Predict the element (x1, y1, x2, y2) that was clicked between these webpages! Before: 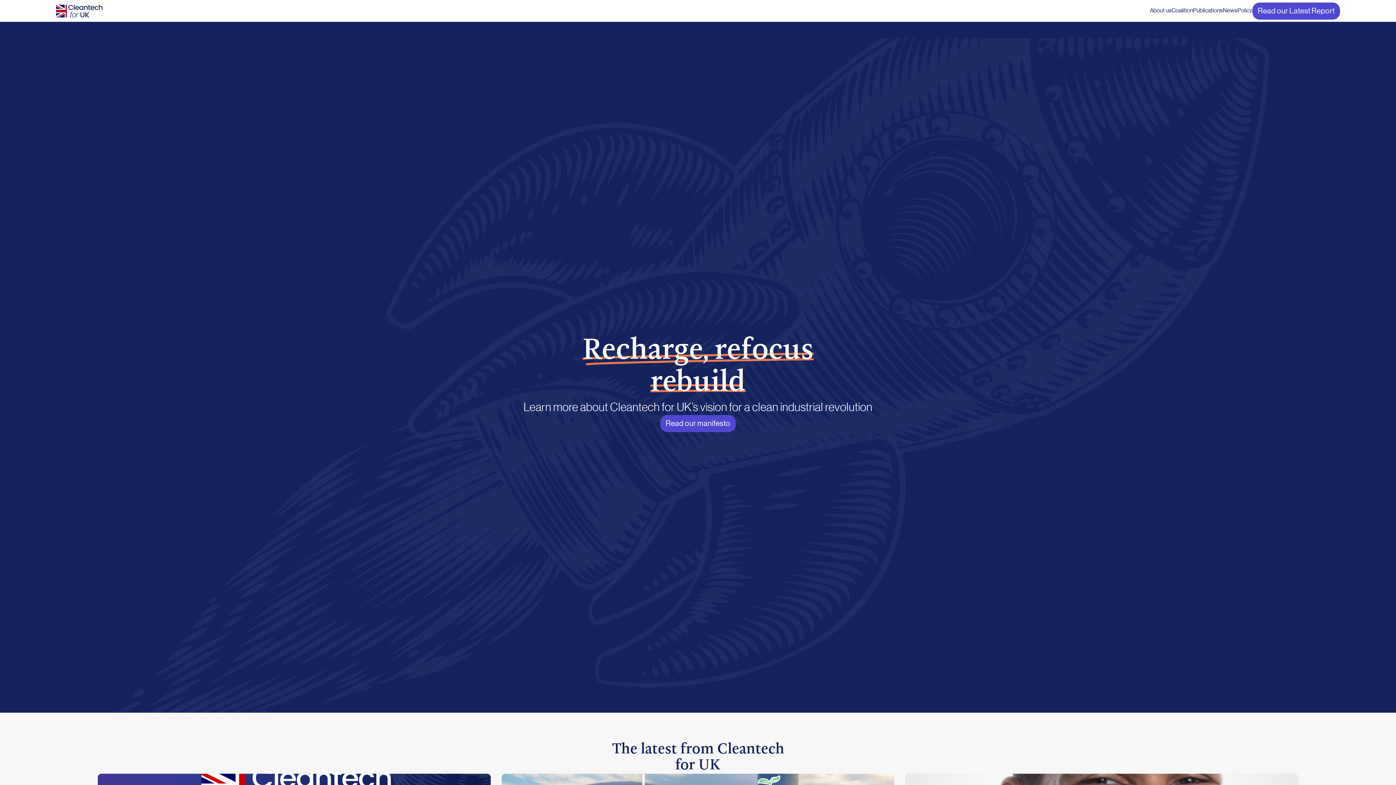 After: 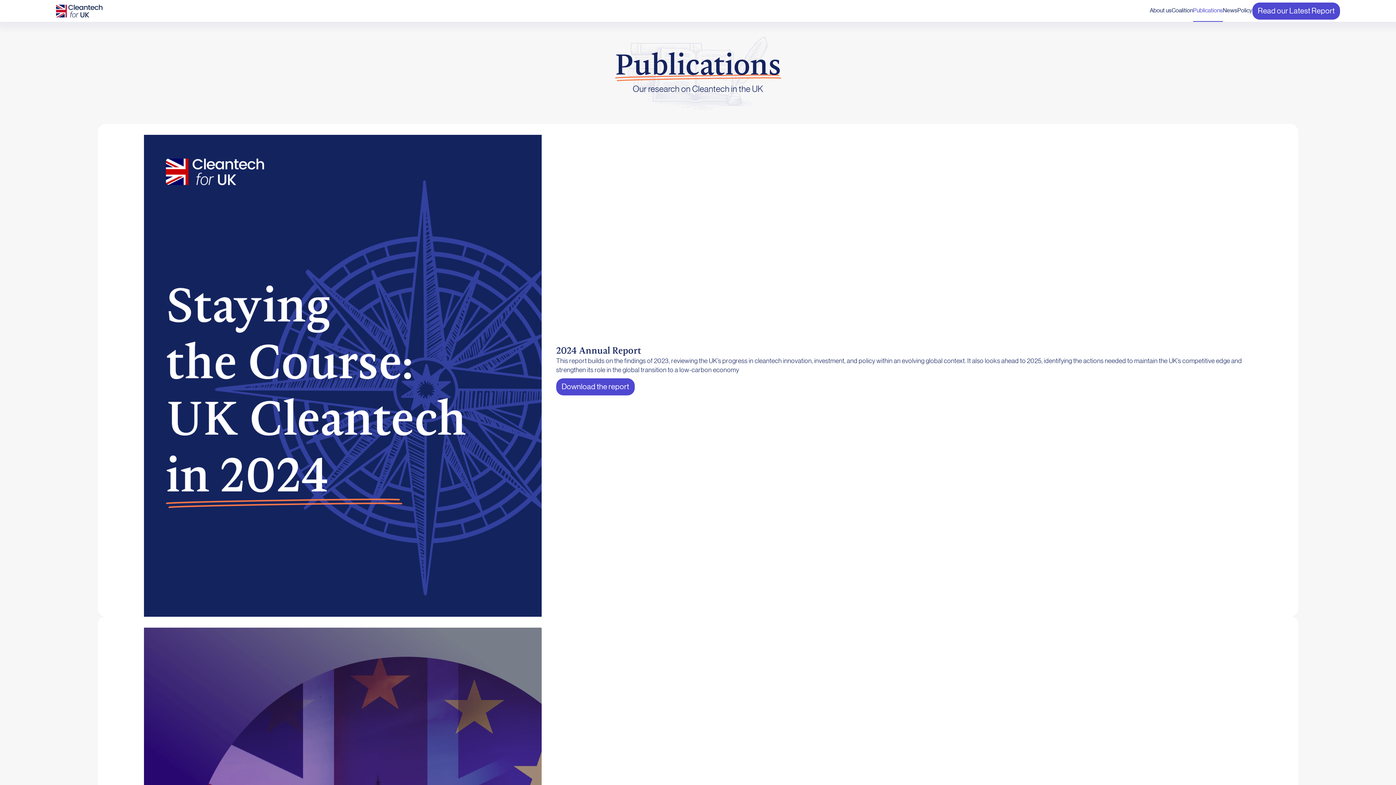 Action: label: Publications bbox: (1193, 0, 1223, 21)